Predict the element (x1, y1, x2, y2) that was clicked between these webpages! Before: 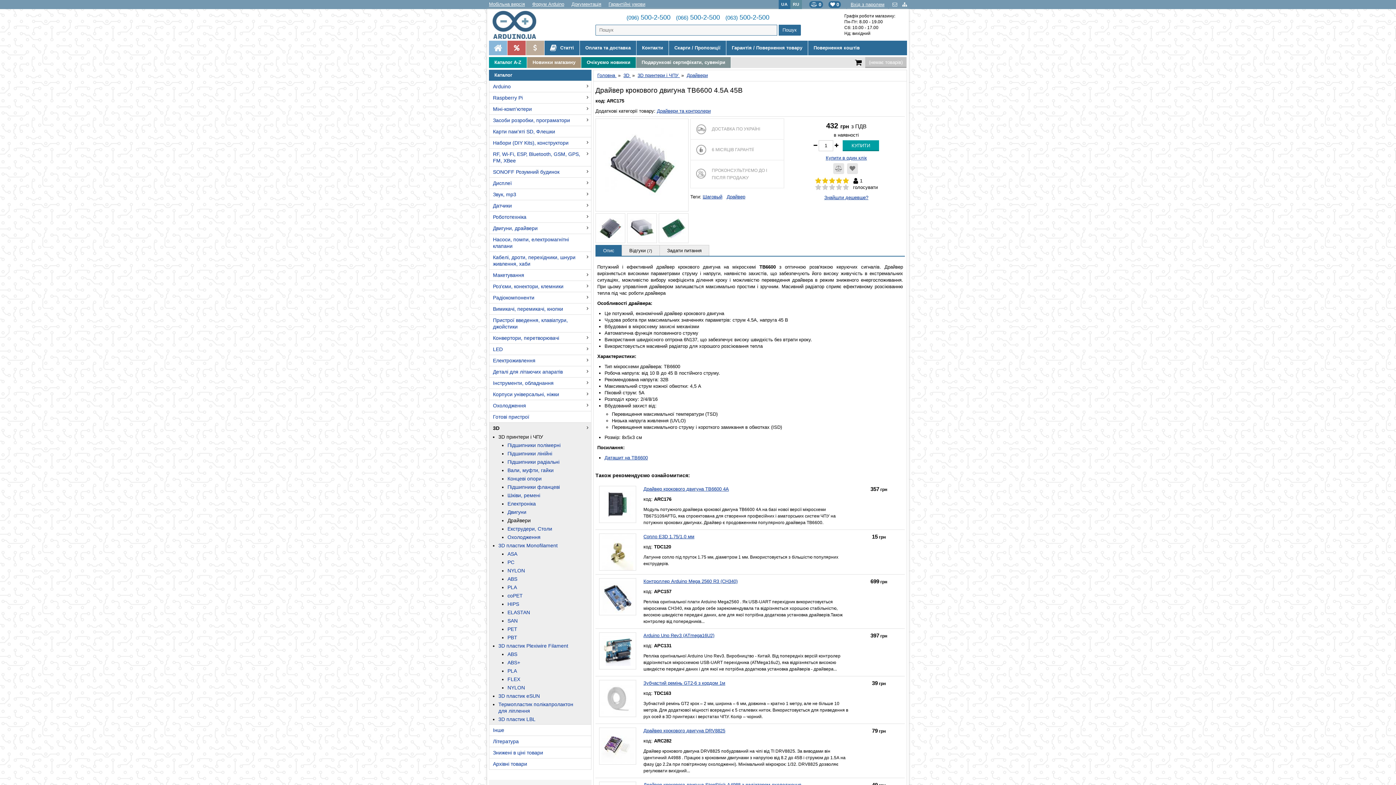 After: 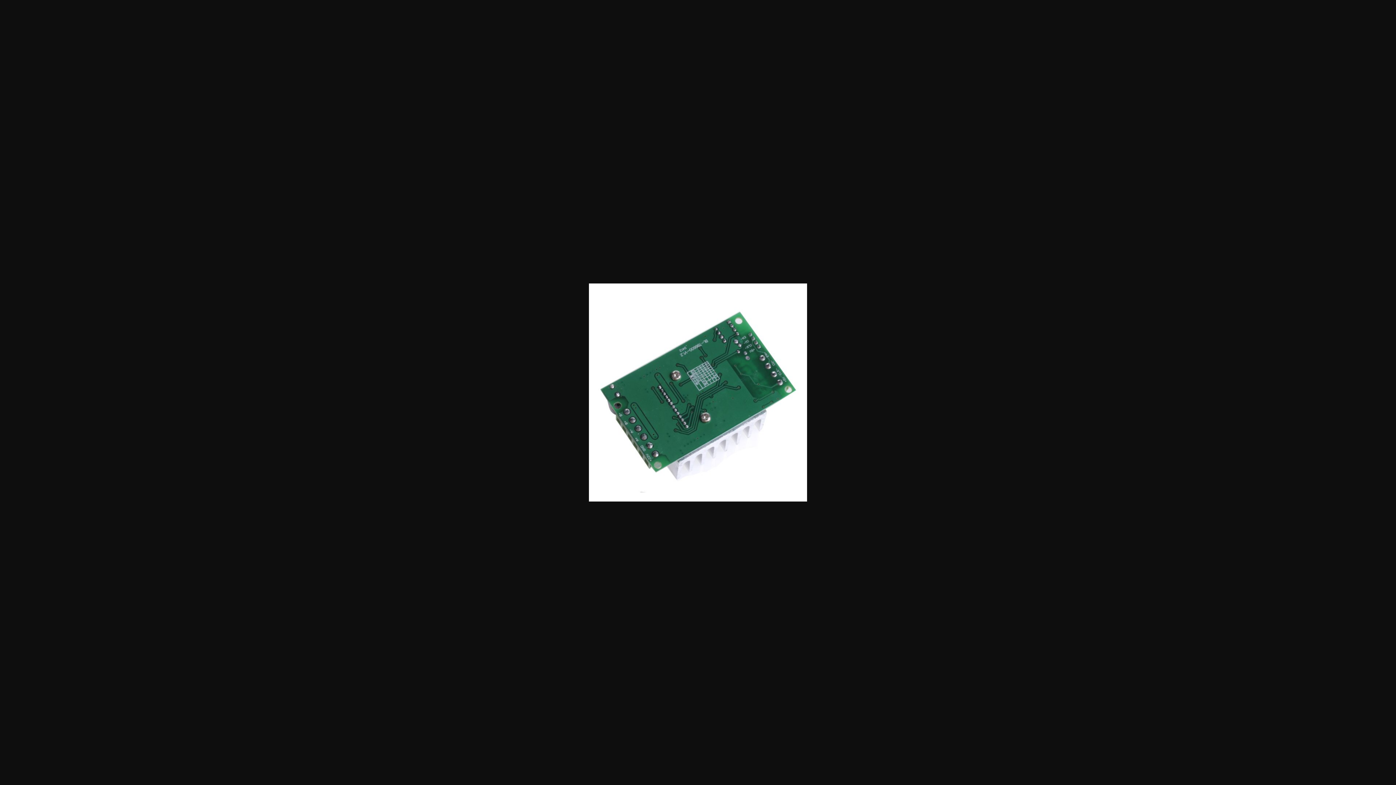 Action: bbox: (661, 215, 686, 240)